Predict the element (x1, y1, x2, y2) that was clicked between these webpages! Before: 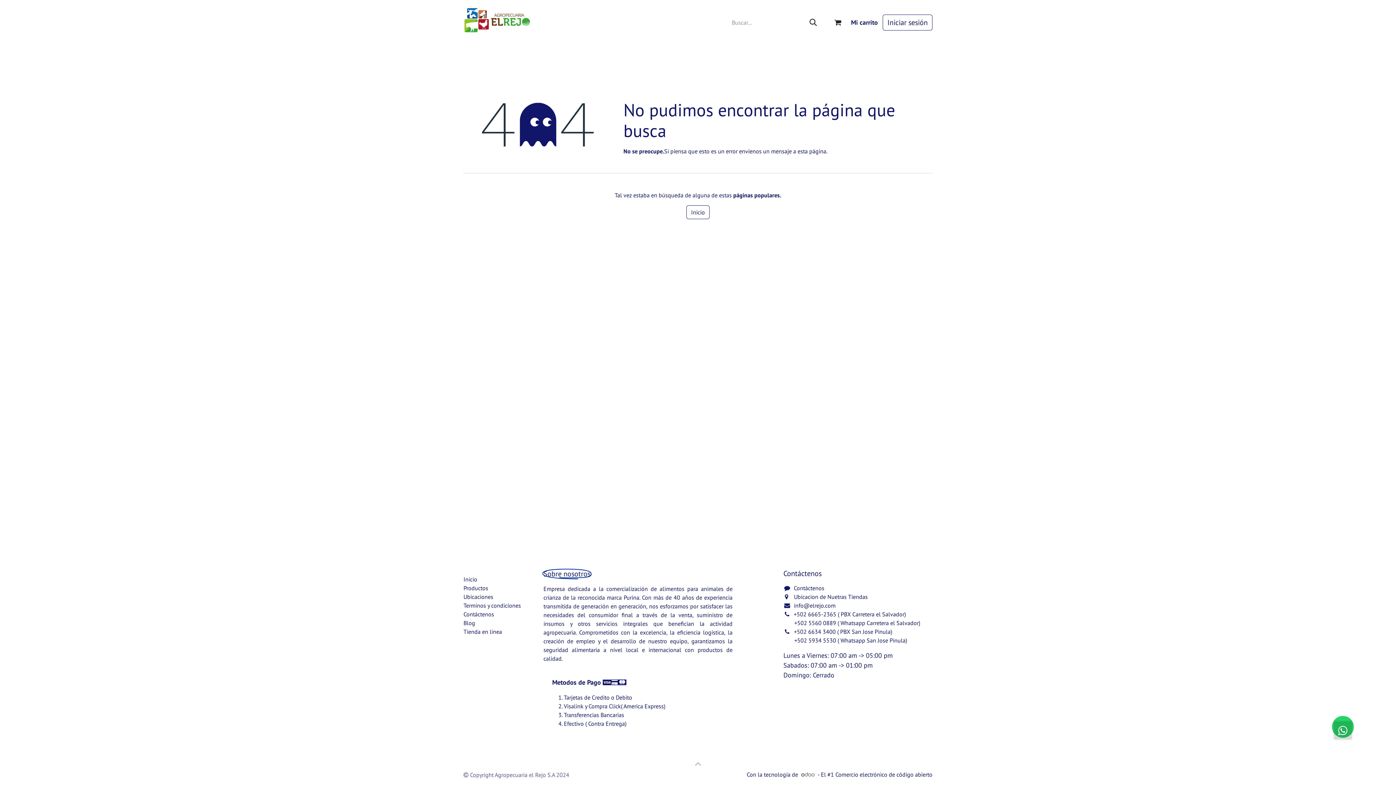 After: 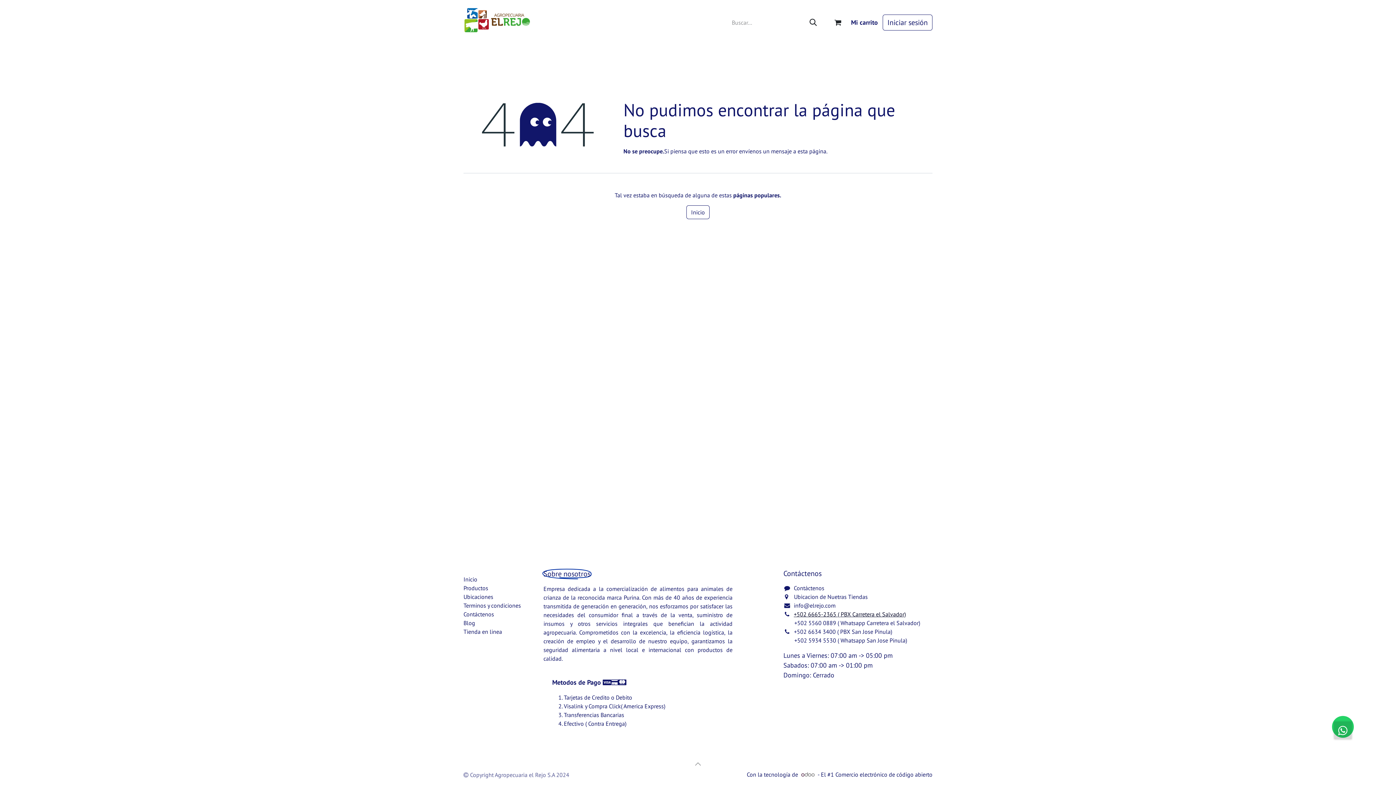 Action: label: +502 6665-2365 ( PBX Carretera el Salvador) bbox: (794, 610, 906, 618)